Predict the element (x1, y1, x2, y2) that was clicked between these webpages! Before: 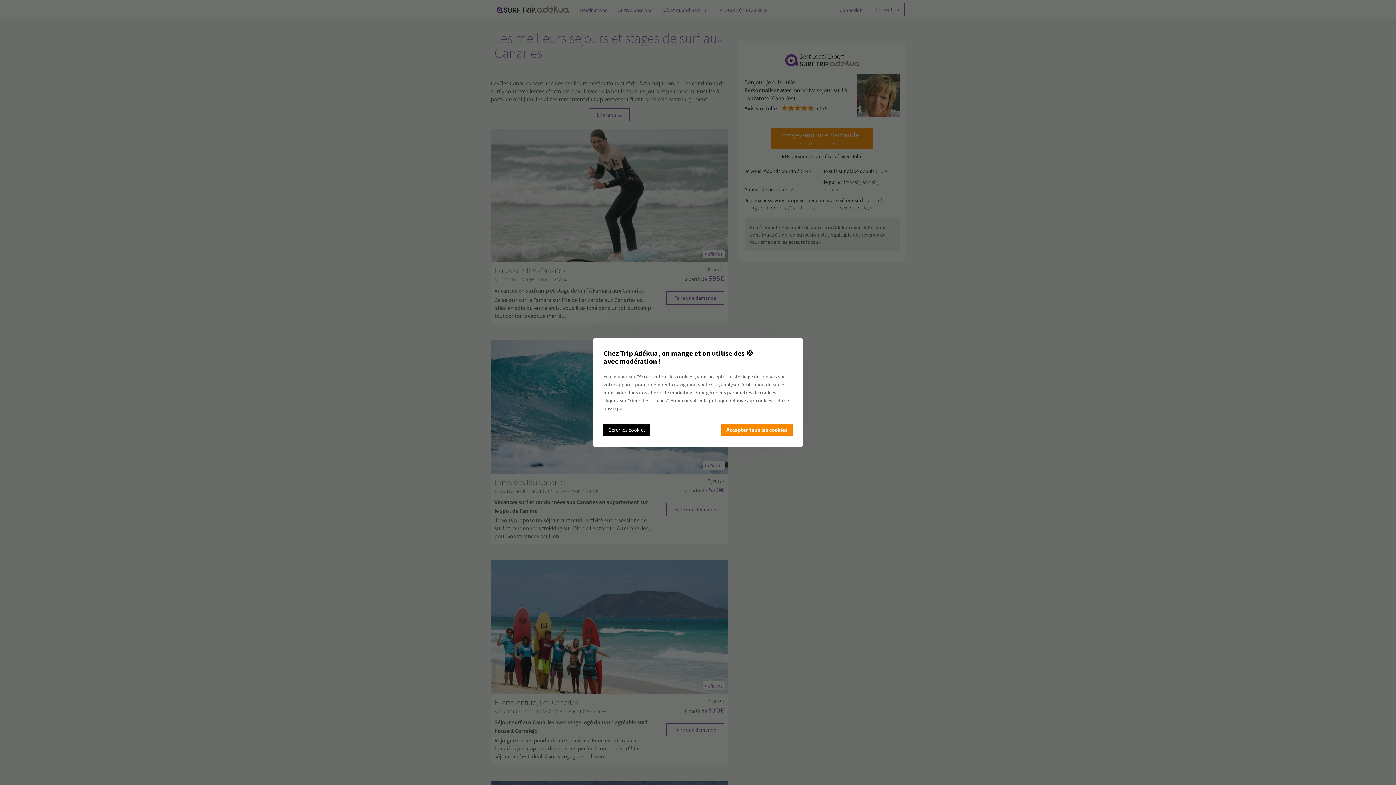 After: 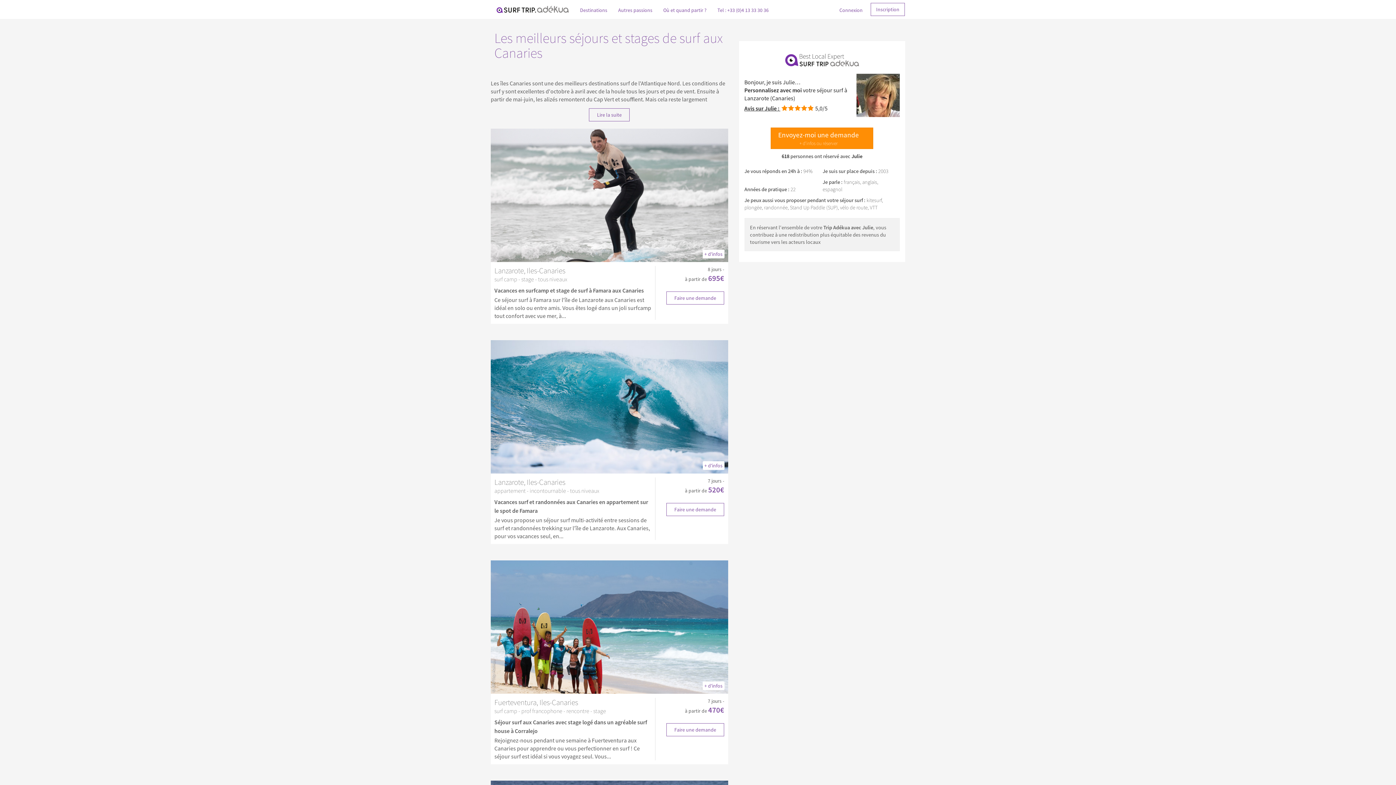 Action: bbox: (721, 424, 792, 436) label: Accepter tous les cookies